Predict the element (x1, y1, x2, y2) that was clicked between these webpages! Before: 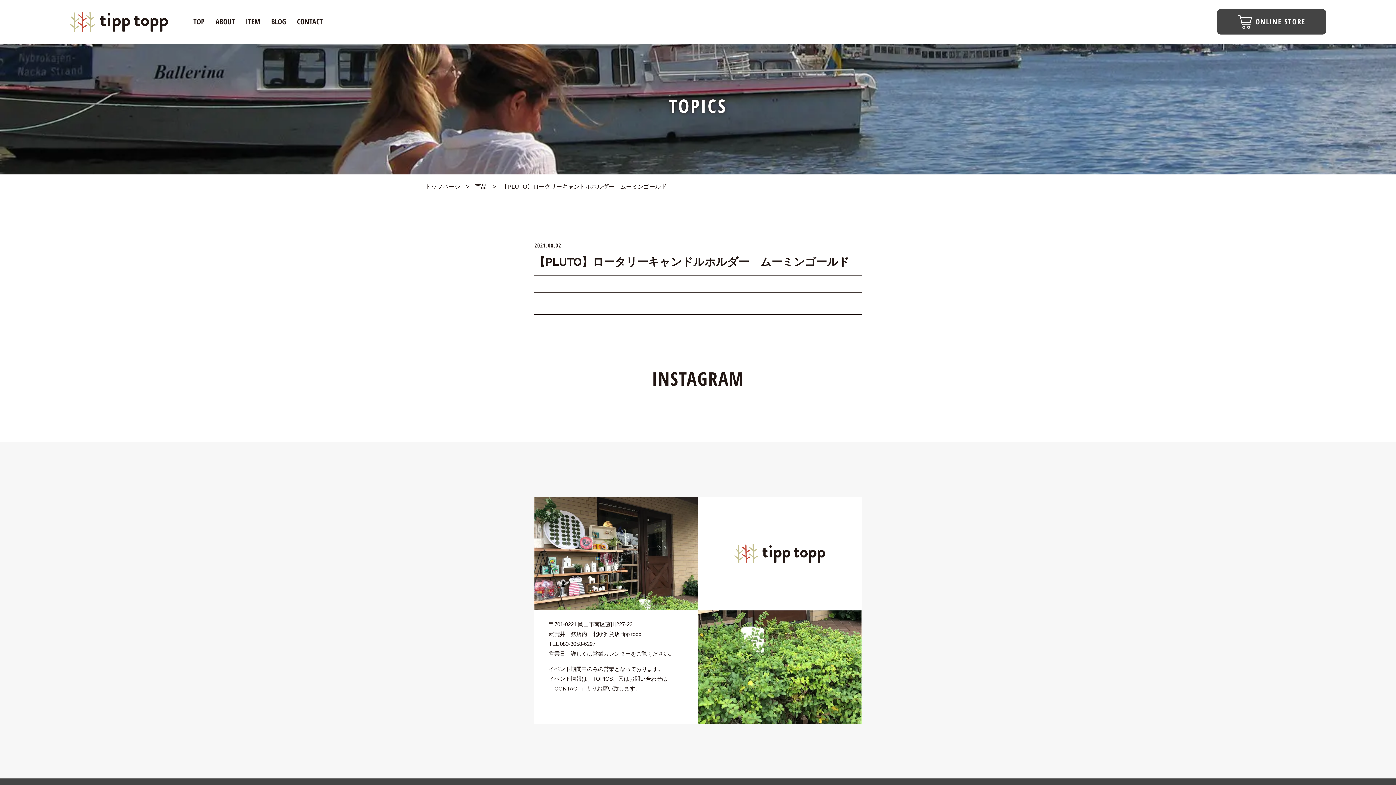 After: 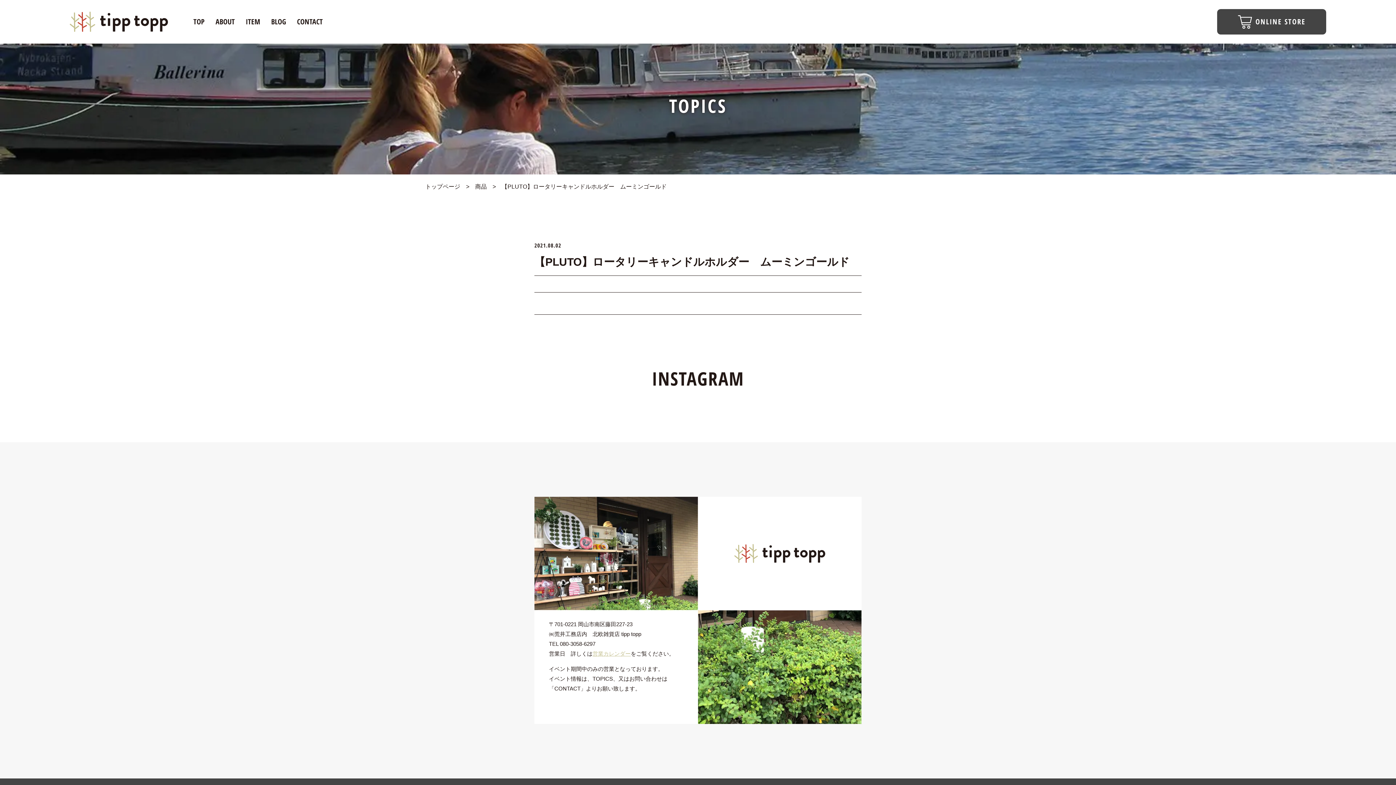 Action: label: 営業カレンダー bbox: (592, 651, 630, 657)